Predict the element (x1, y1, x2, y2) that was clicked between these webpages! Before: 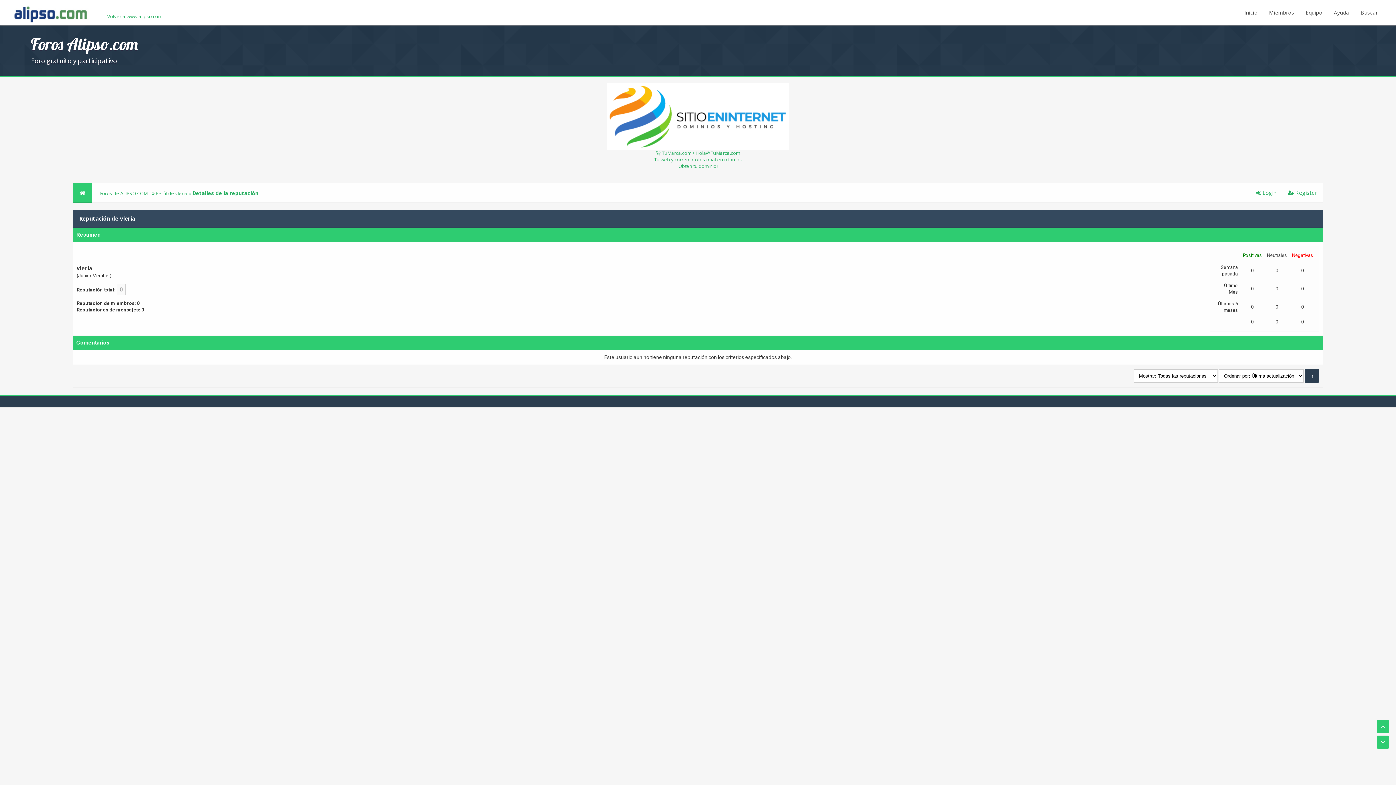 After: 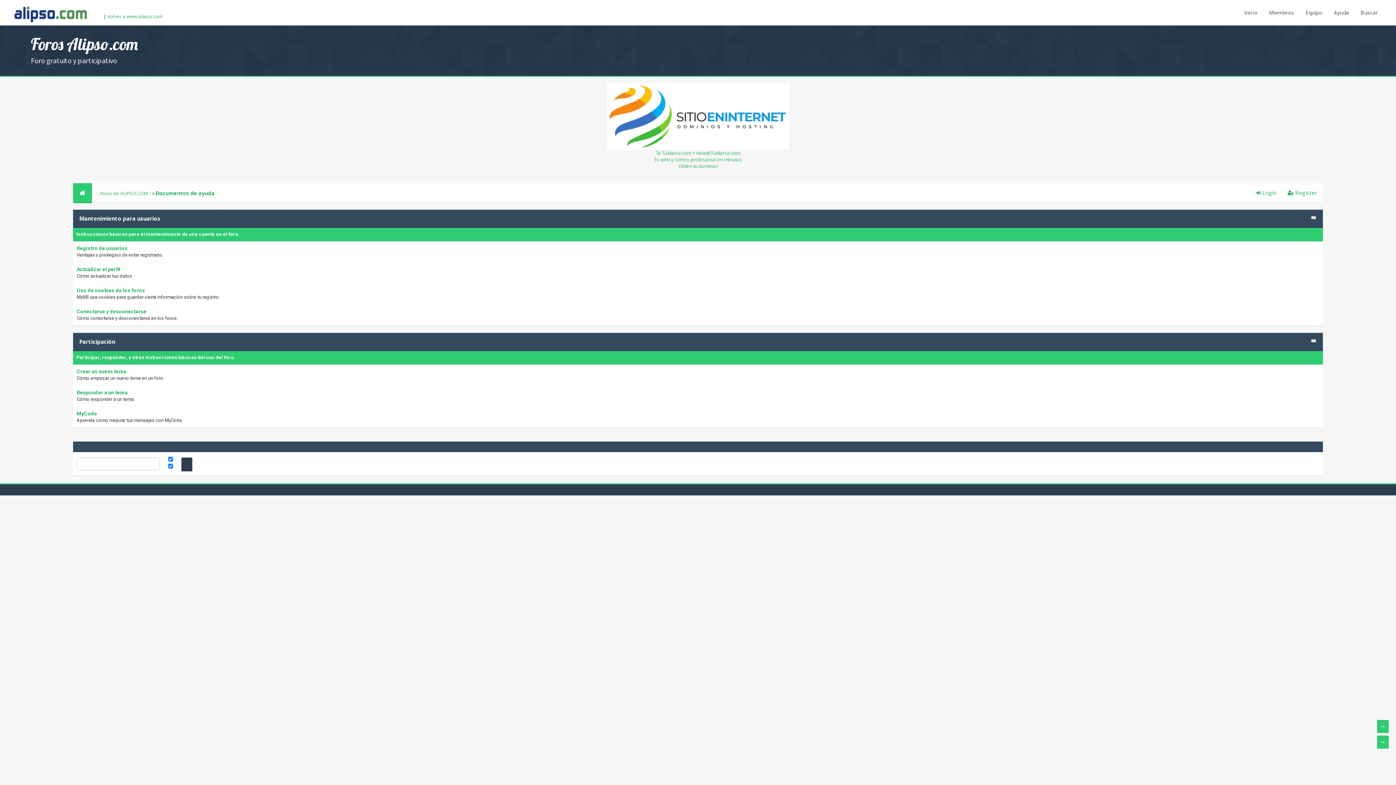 Action: bbox: (1329, 0, 1354, 25) label: Ayuda